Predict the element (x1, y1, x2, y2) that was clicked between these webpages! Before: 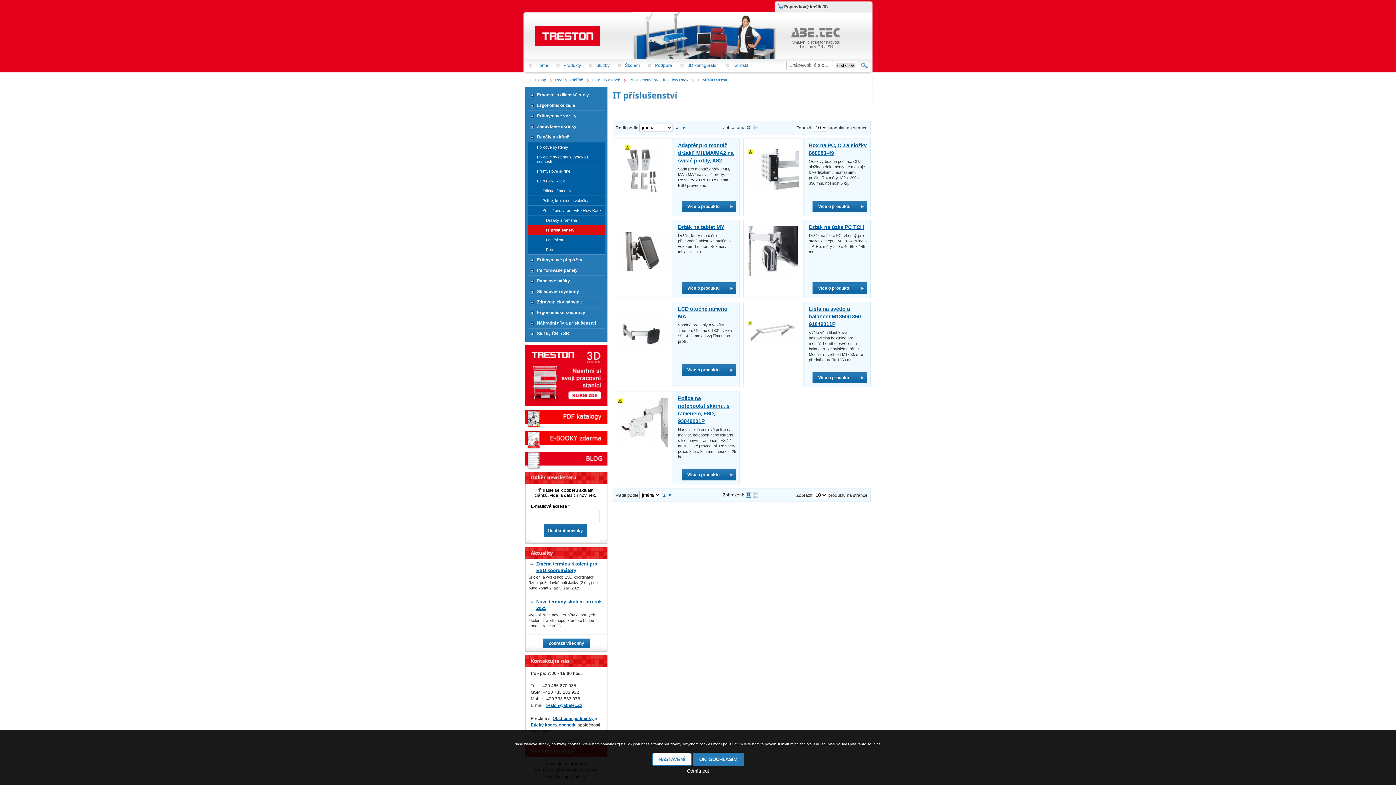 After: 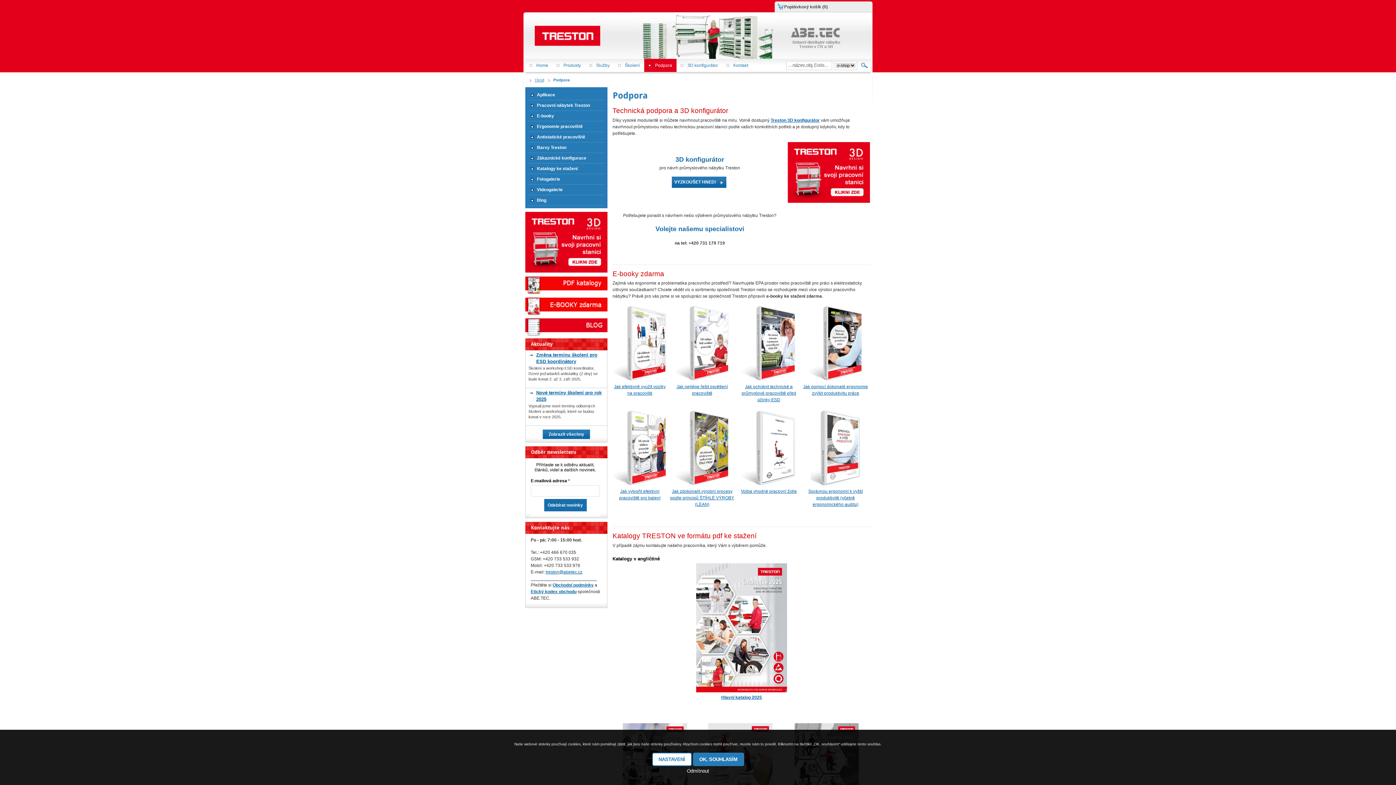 Action: bbox: (644, 58, 676, 72) label: Podpora